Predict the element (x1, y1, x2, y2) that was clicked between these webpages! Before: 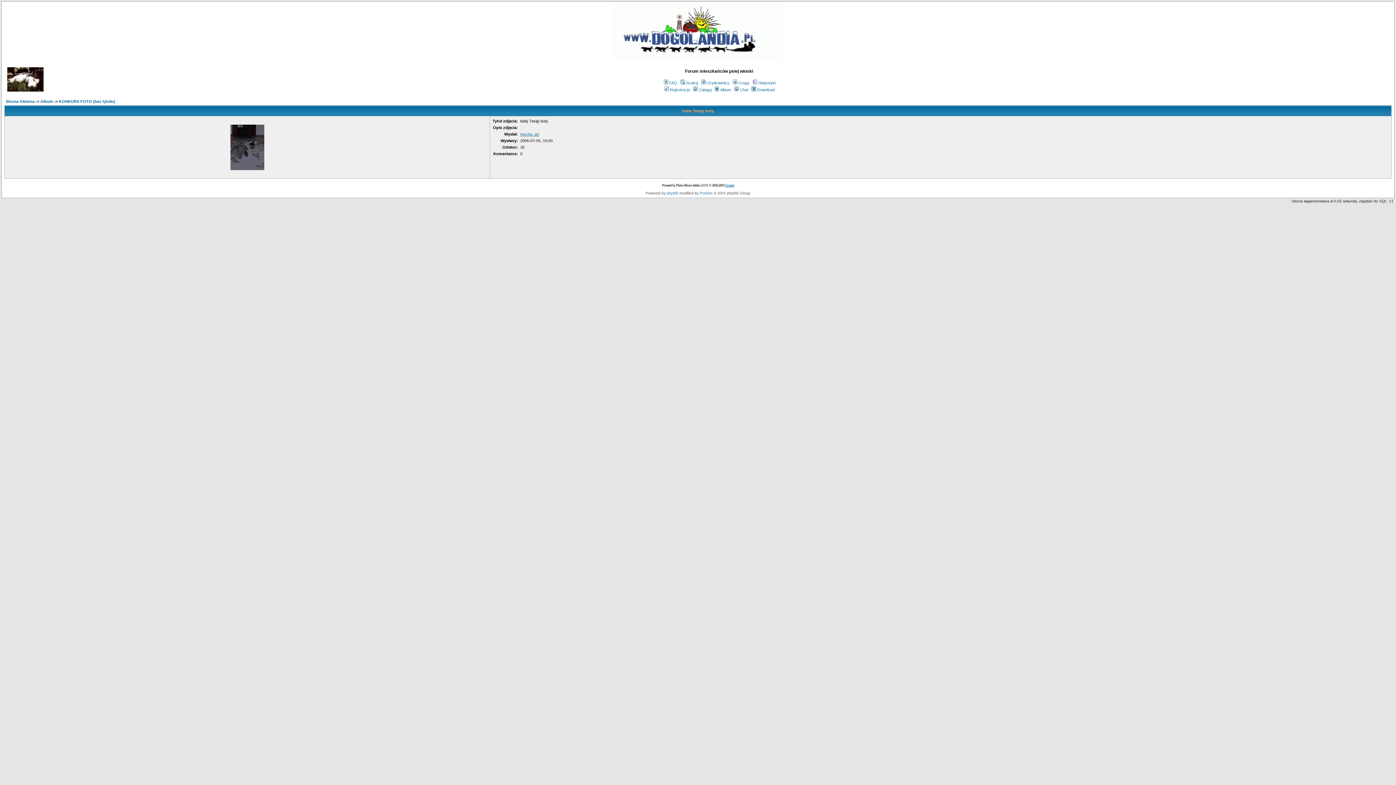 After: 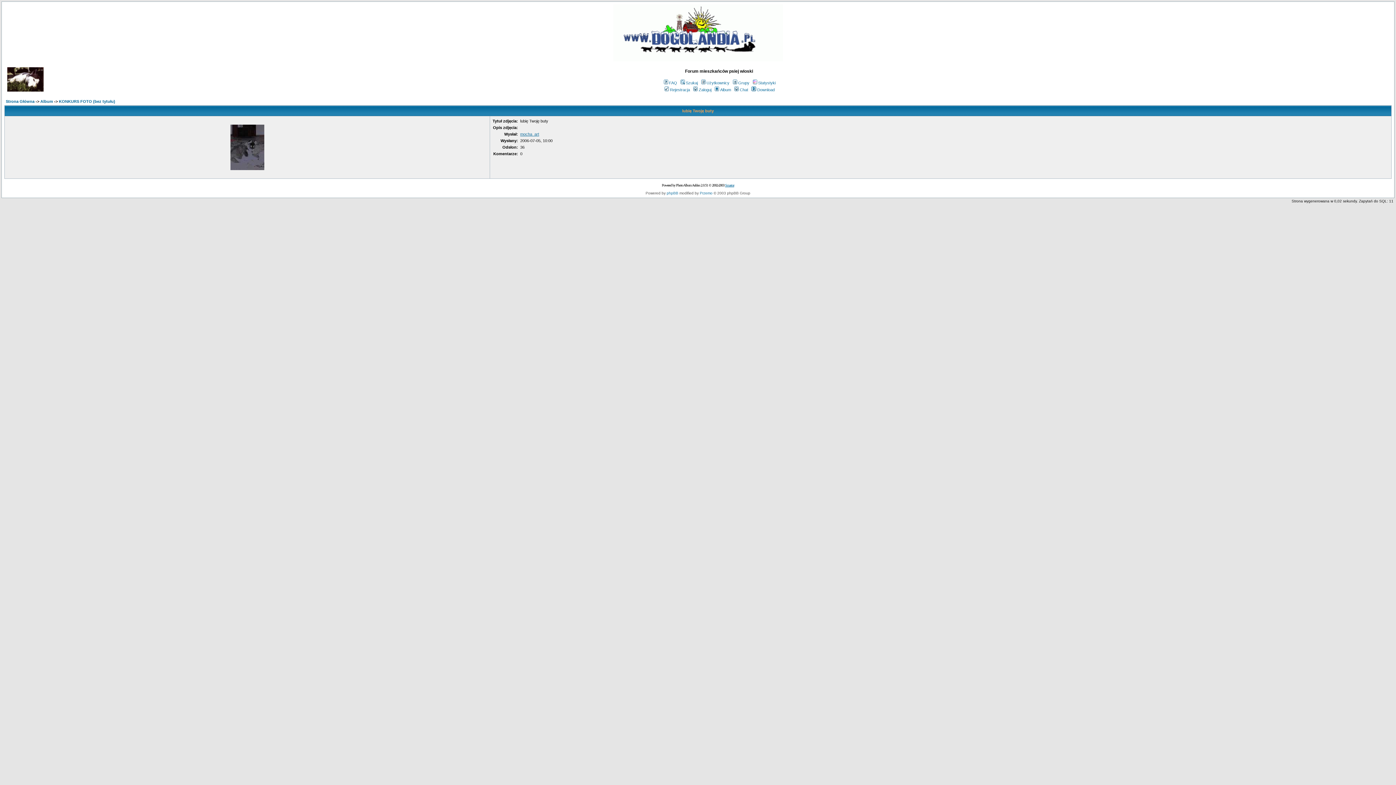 Action: bbox: (223, 173, 271, 178)